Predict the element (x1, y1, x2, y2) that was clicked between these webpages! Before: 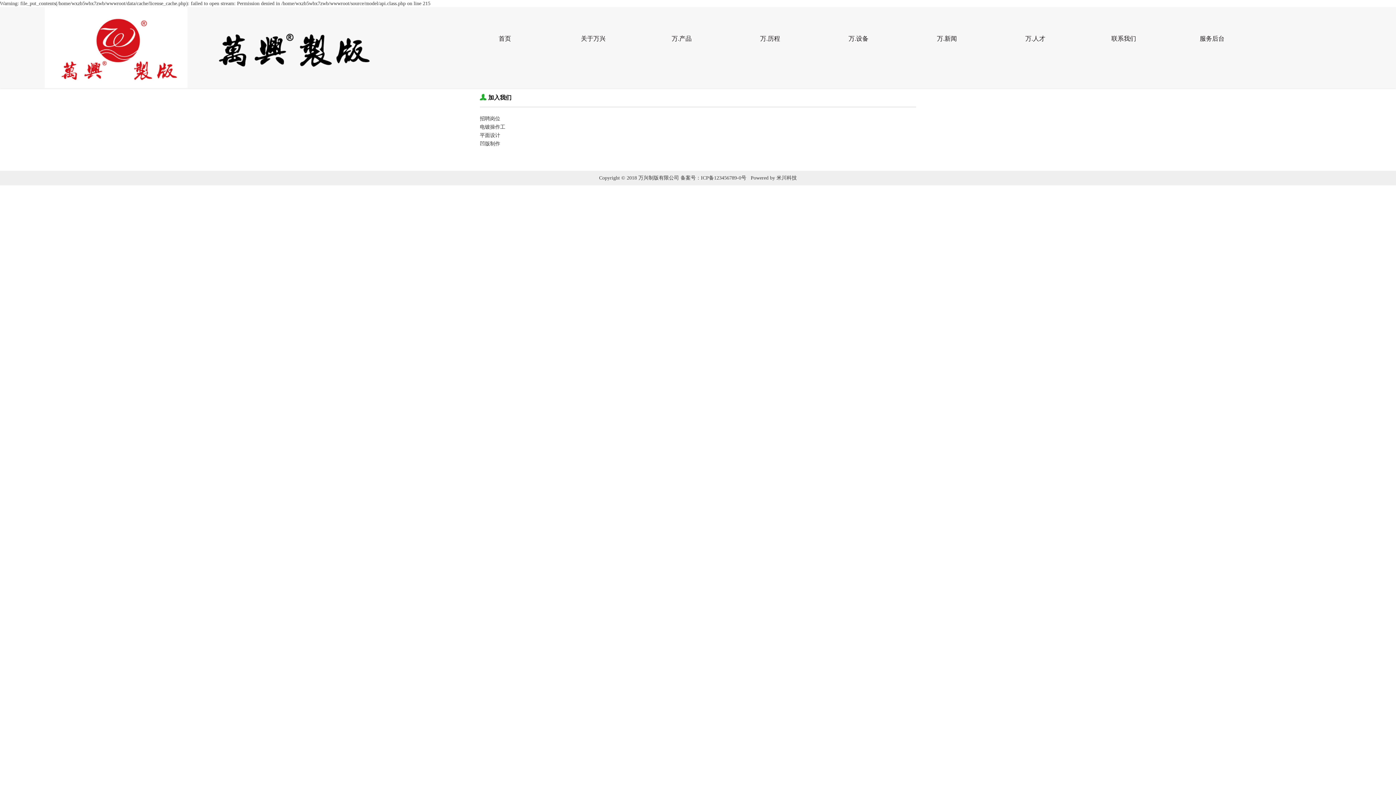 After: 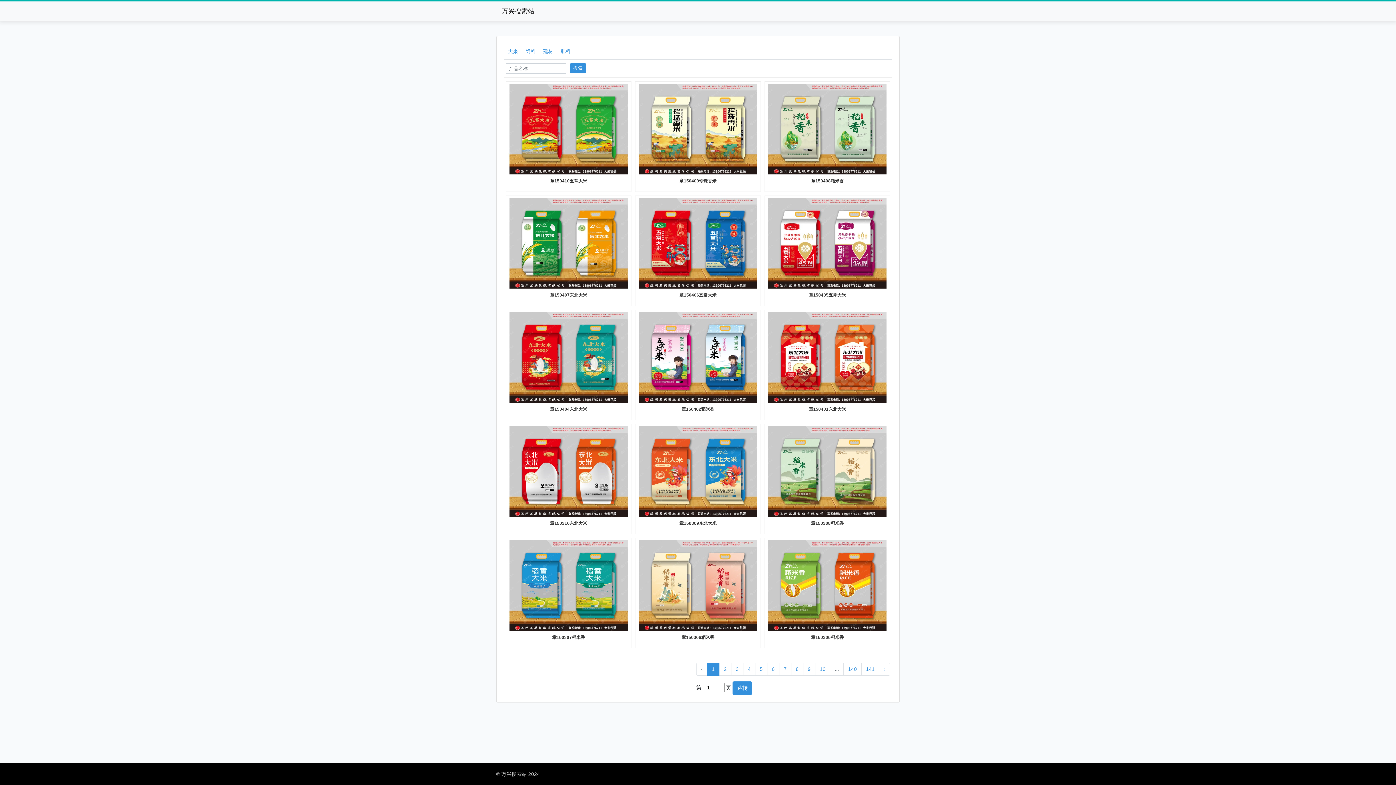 Action: label: 万.产品 bbox: (637, 32, 726, 45)